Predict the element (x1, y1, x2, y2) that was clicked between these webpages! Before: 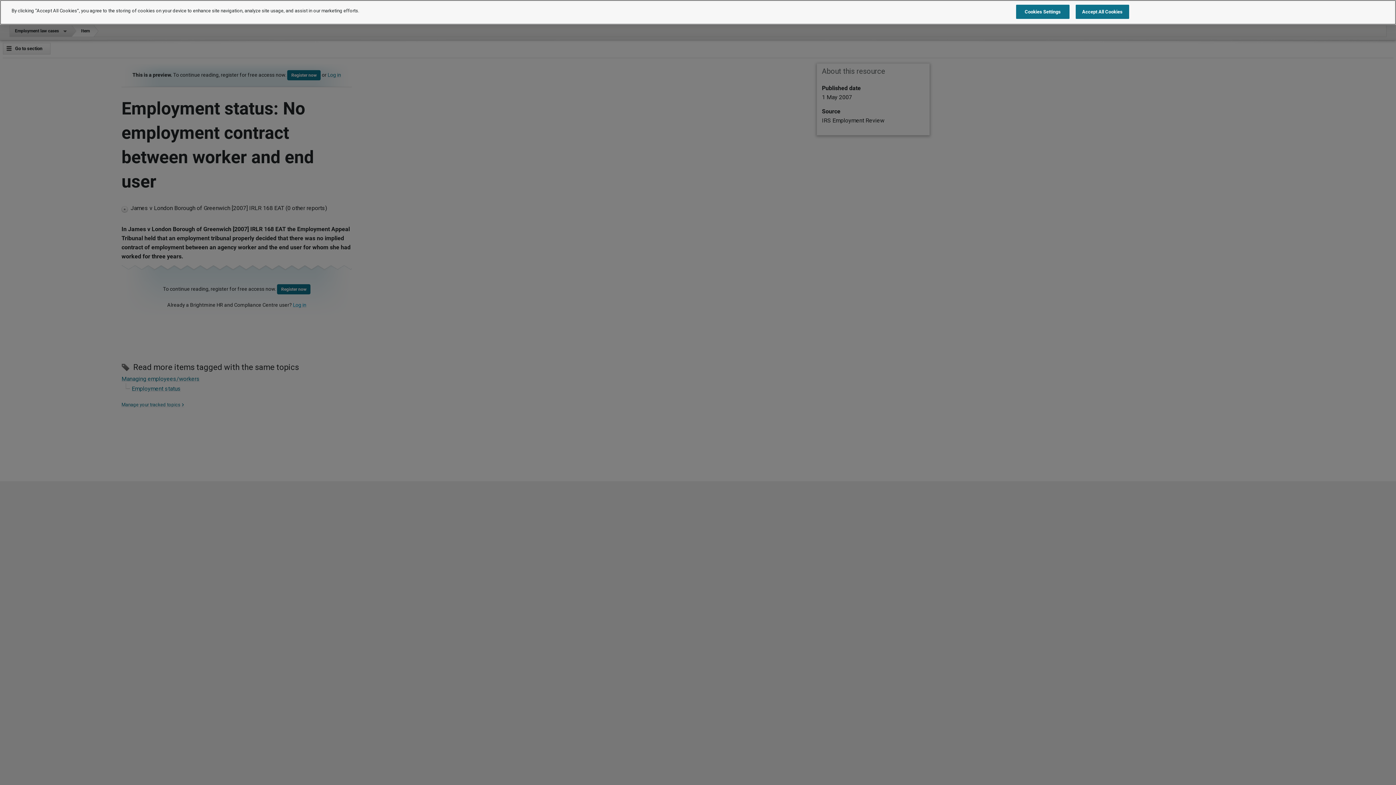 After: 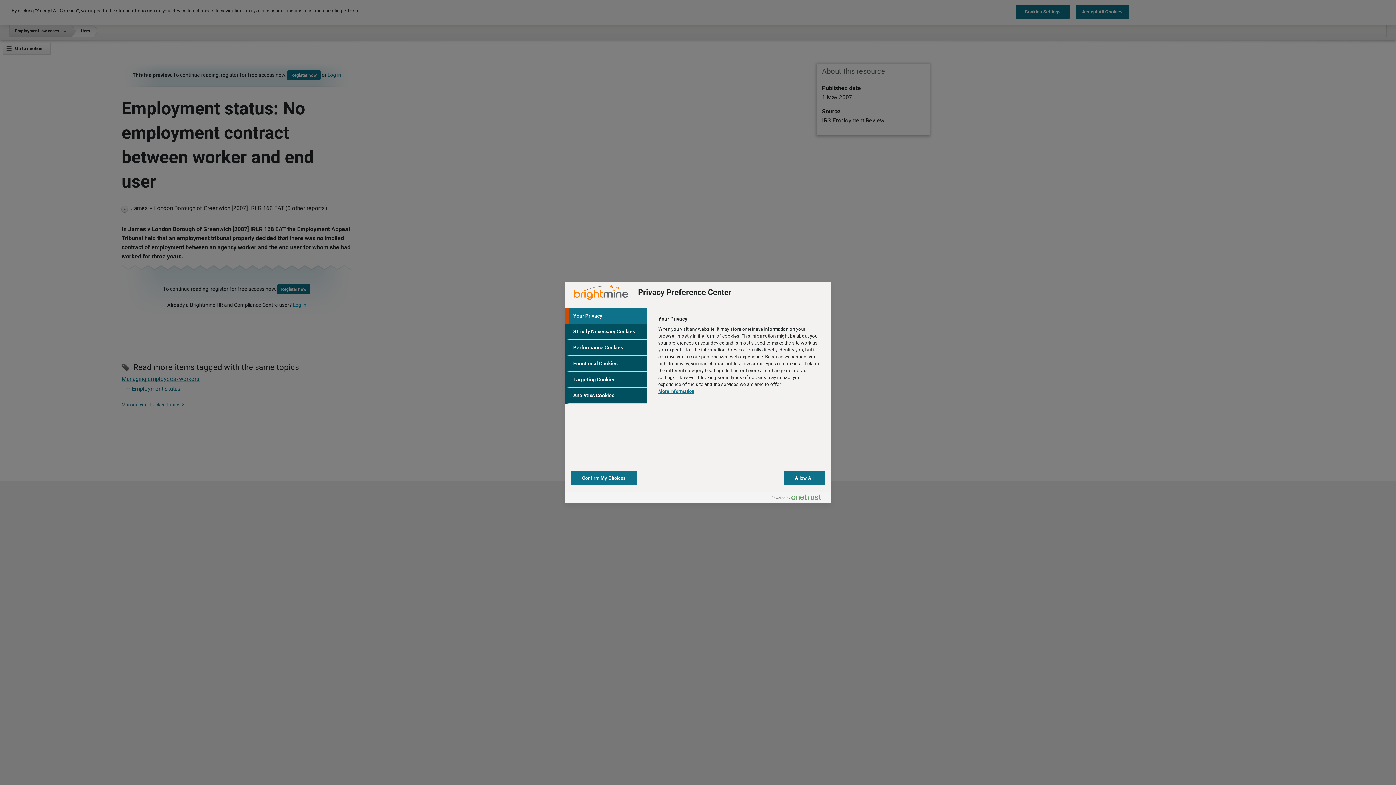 Action: label: Cookies Settings bbox: (1016, 4, 1069, 18)